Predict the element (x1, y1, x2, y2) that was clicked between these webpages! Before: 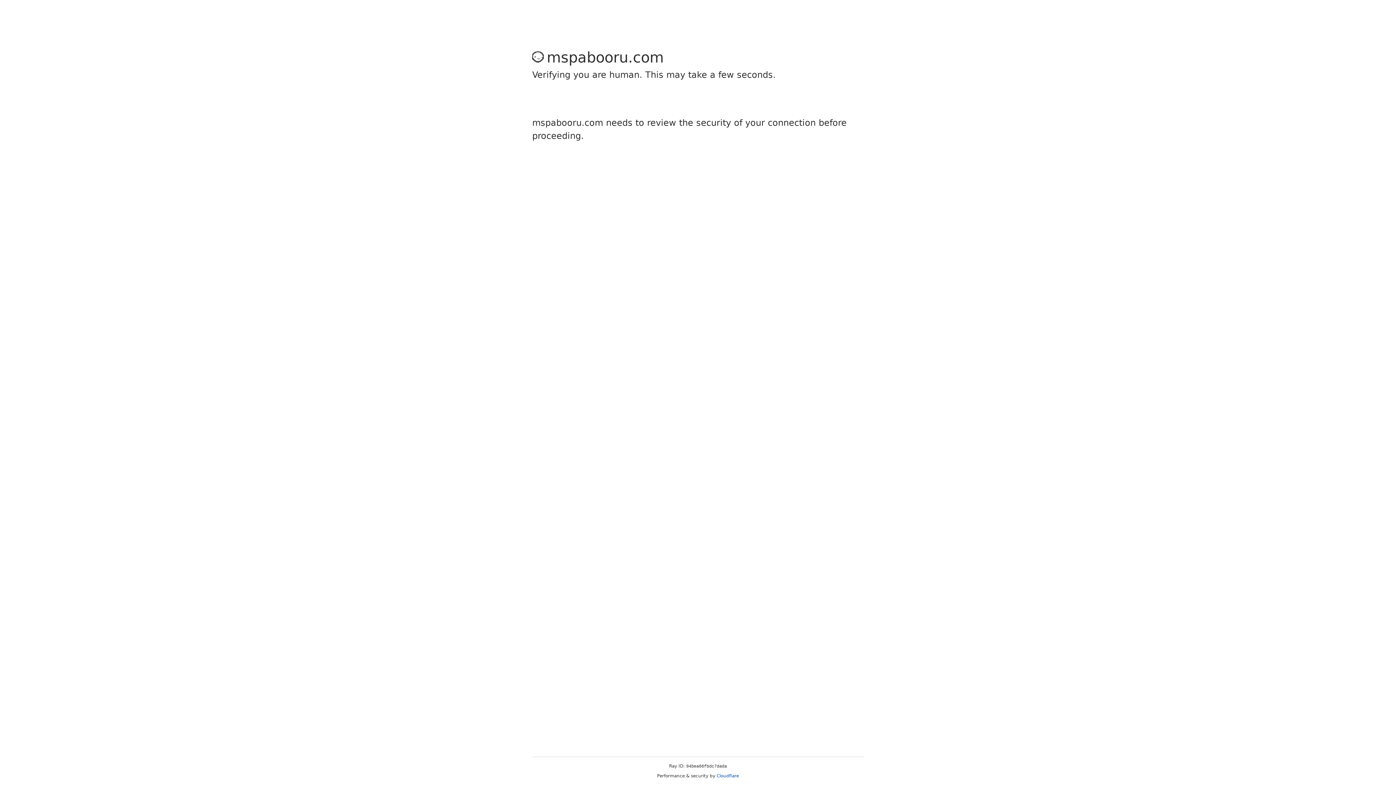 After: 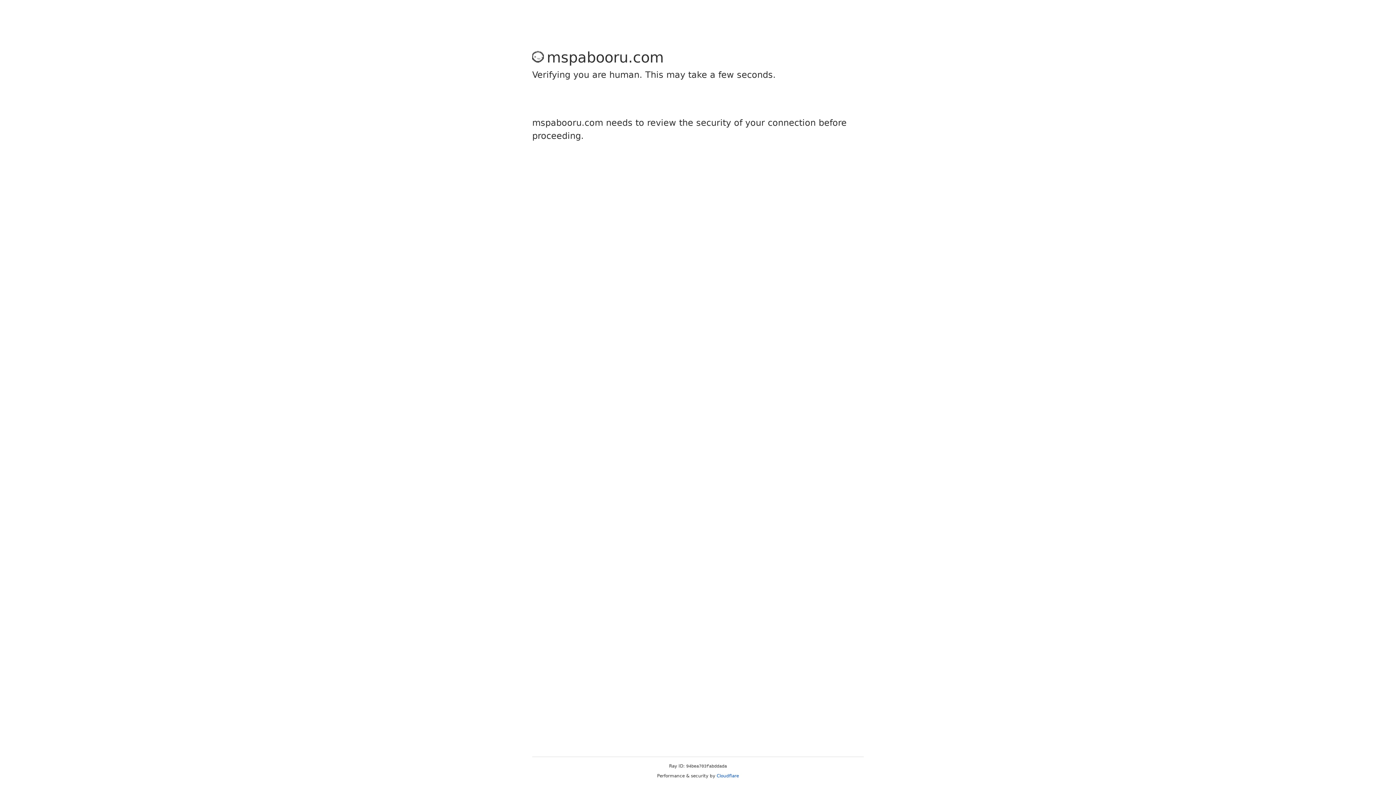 Action: label: Cloudflare bbox: (716, 773, 739, 778)